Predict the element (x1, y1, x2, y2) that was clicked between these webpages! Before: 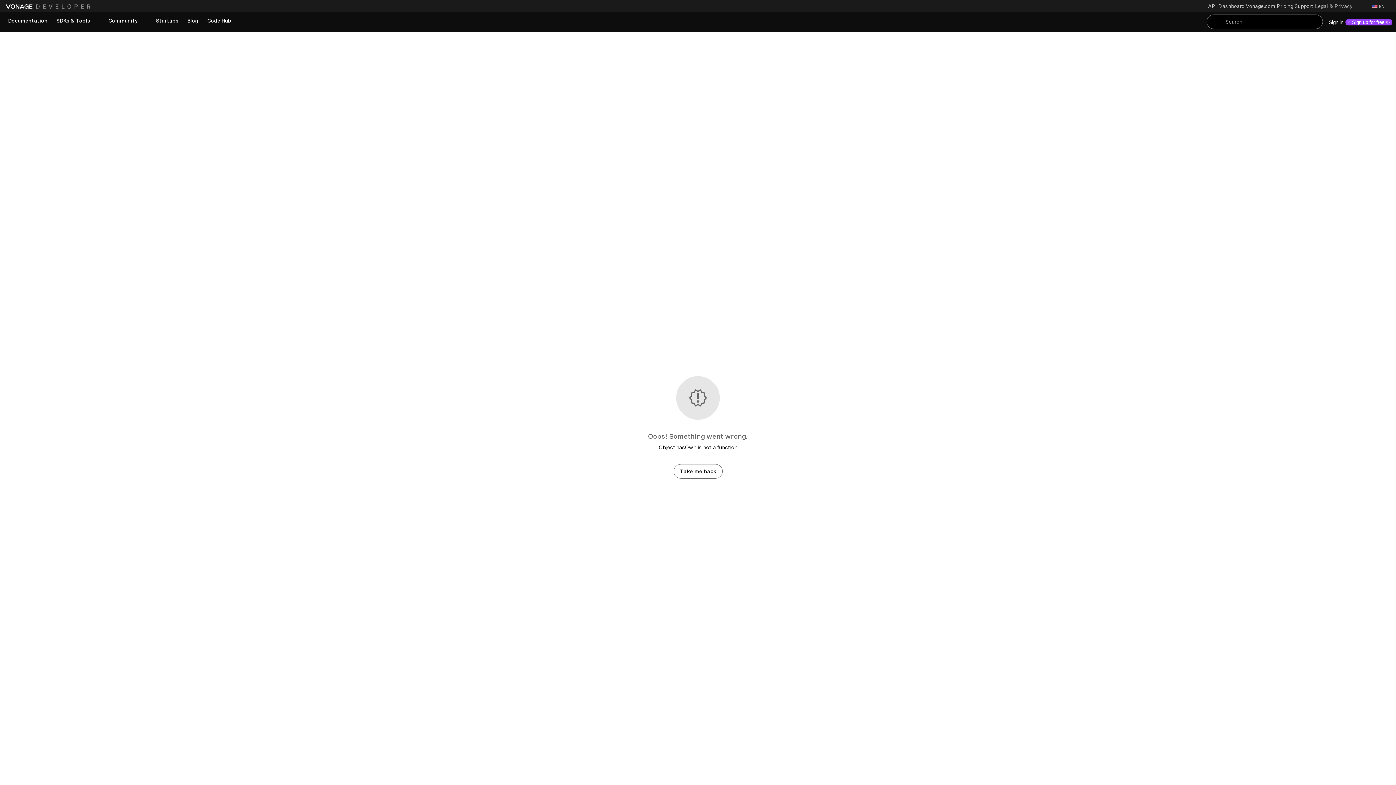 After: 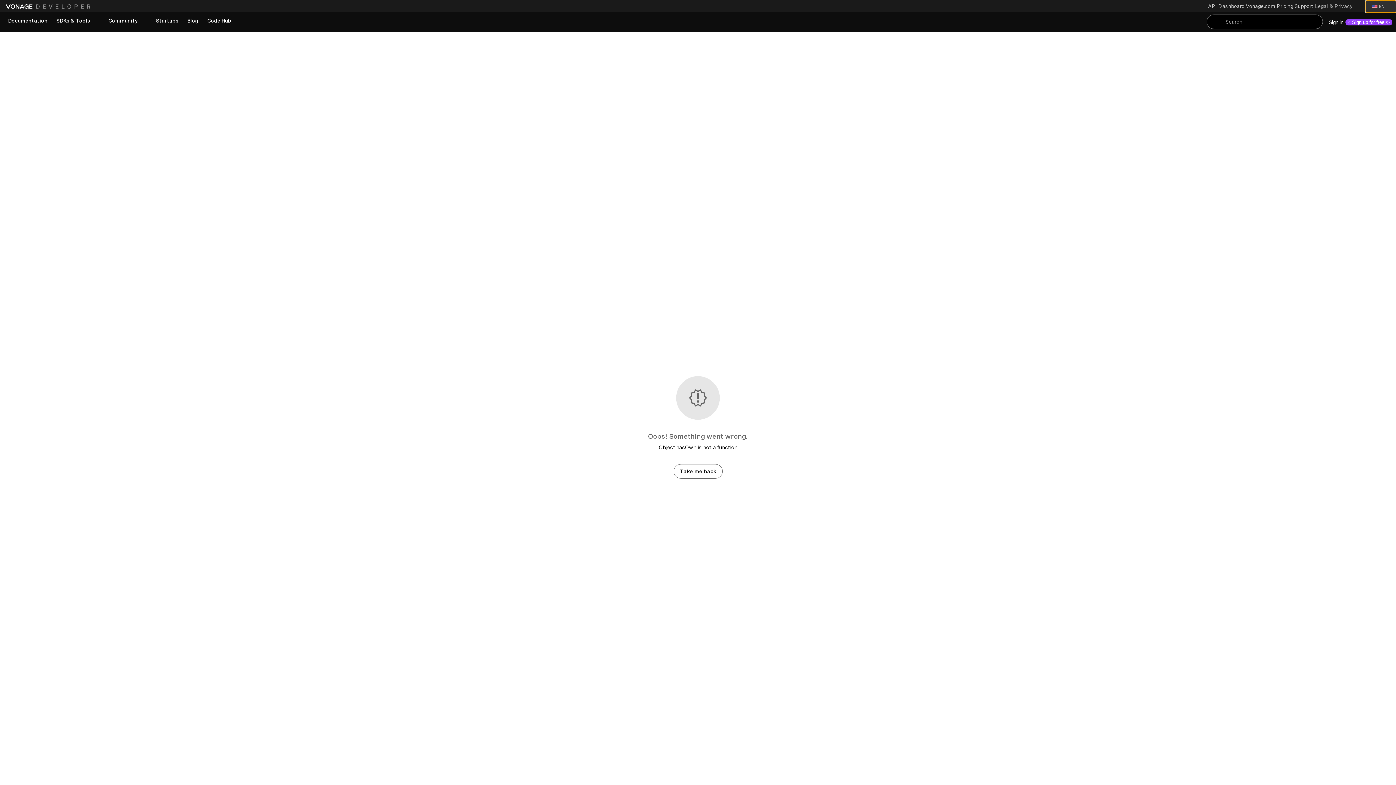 Action: bbox: (1366, 0, 1396, 12) label: Language selection menu